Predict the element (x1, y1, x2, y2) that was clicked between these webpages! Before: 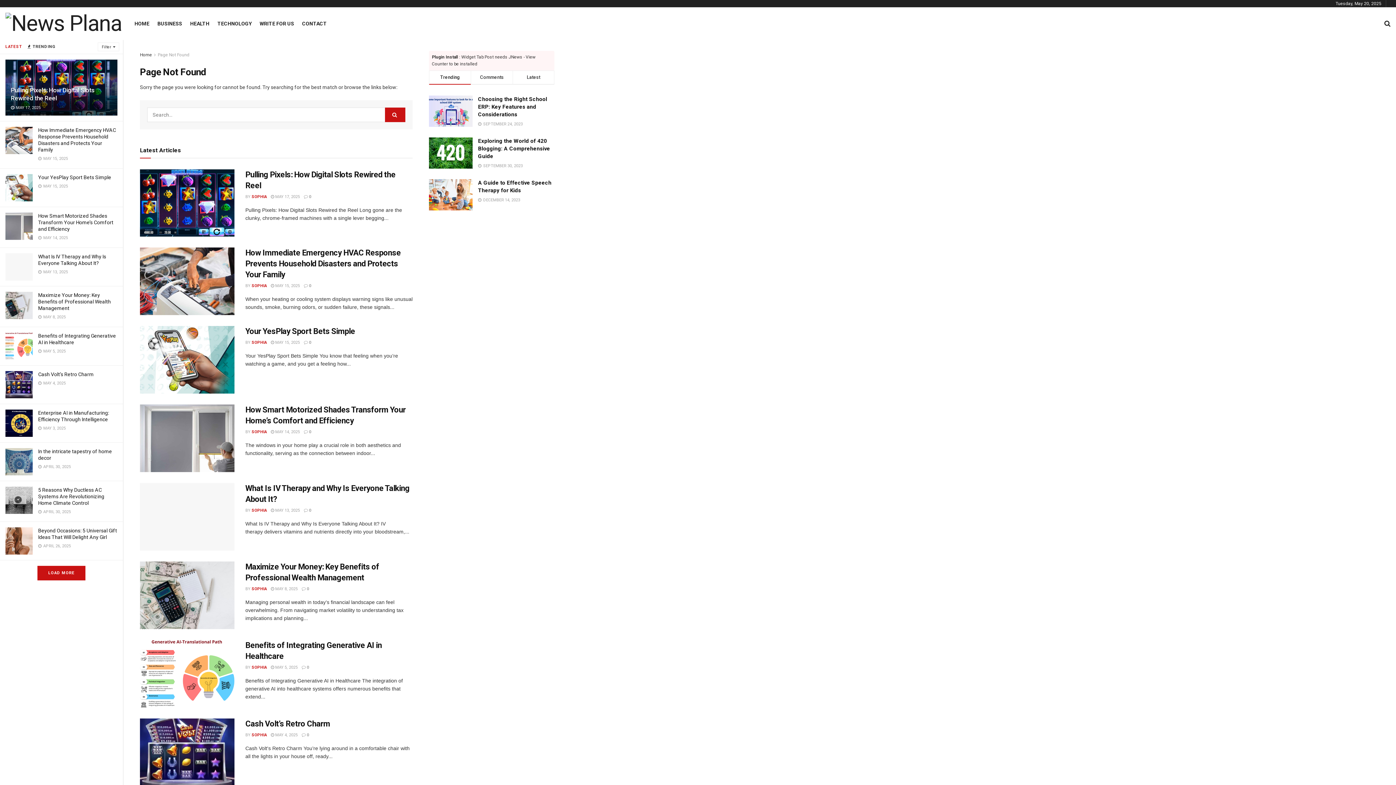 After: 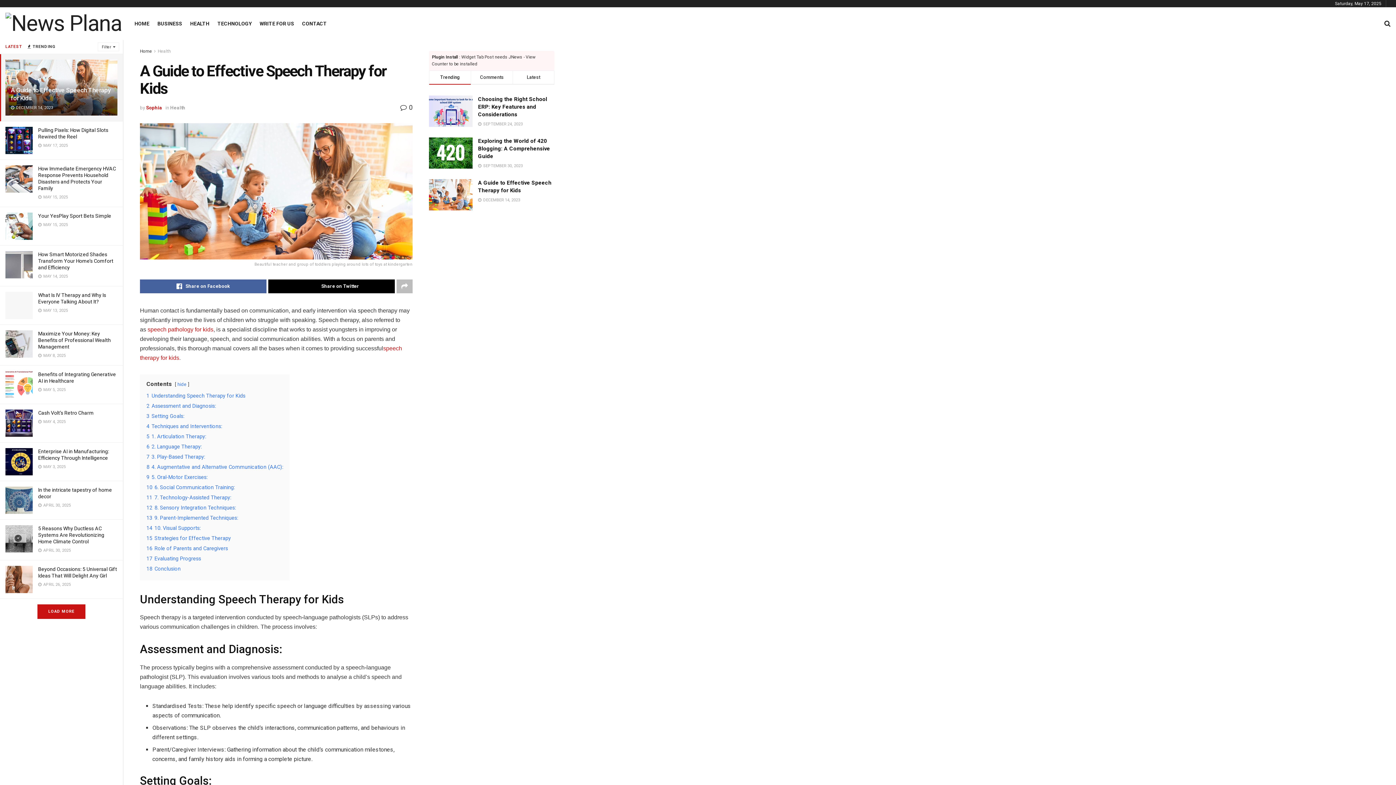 Action: bbox: (429, 179, 472, 210)